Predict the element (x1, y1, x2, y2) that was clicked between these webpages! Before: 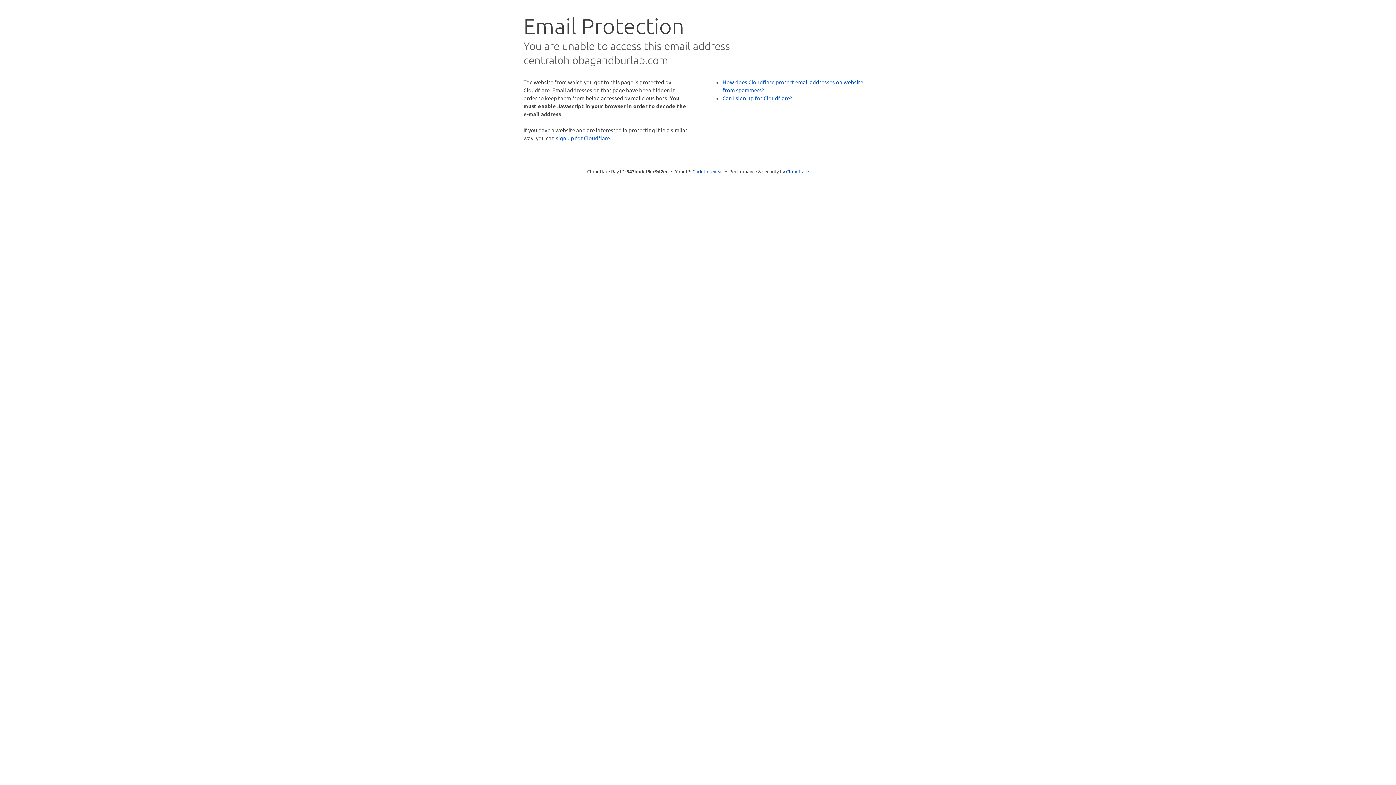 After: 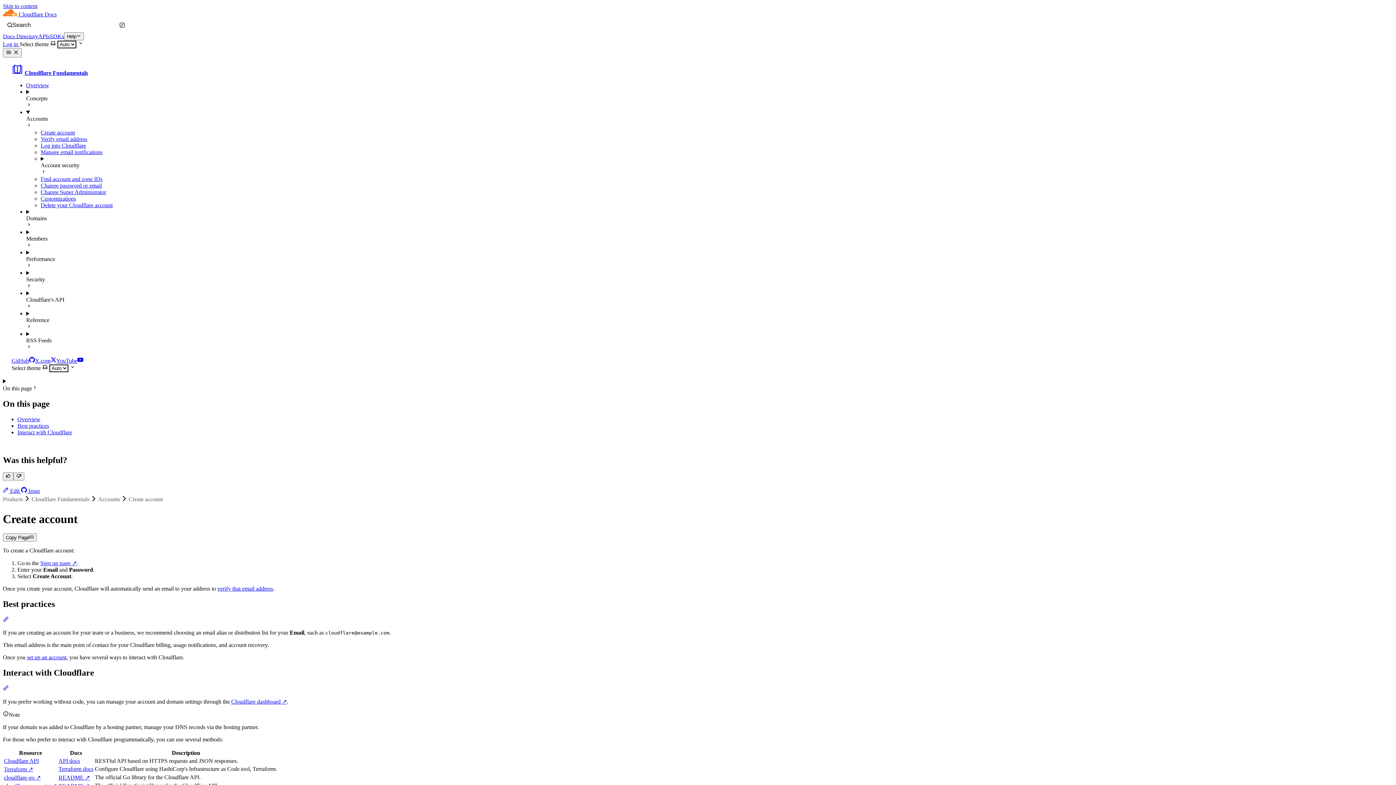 Action: label: Can I sign up for Cloudflare? bbox: (722, 94, 792, 101)